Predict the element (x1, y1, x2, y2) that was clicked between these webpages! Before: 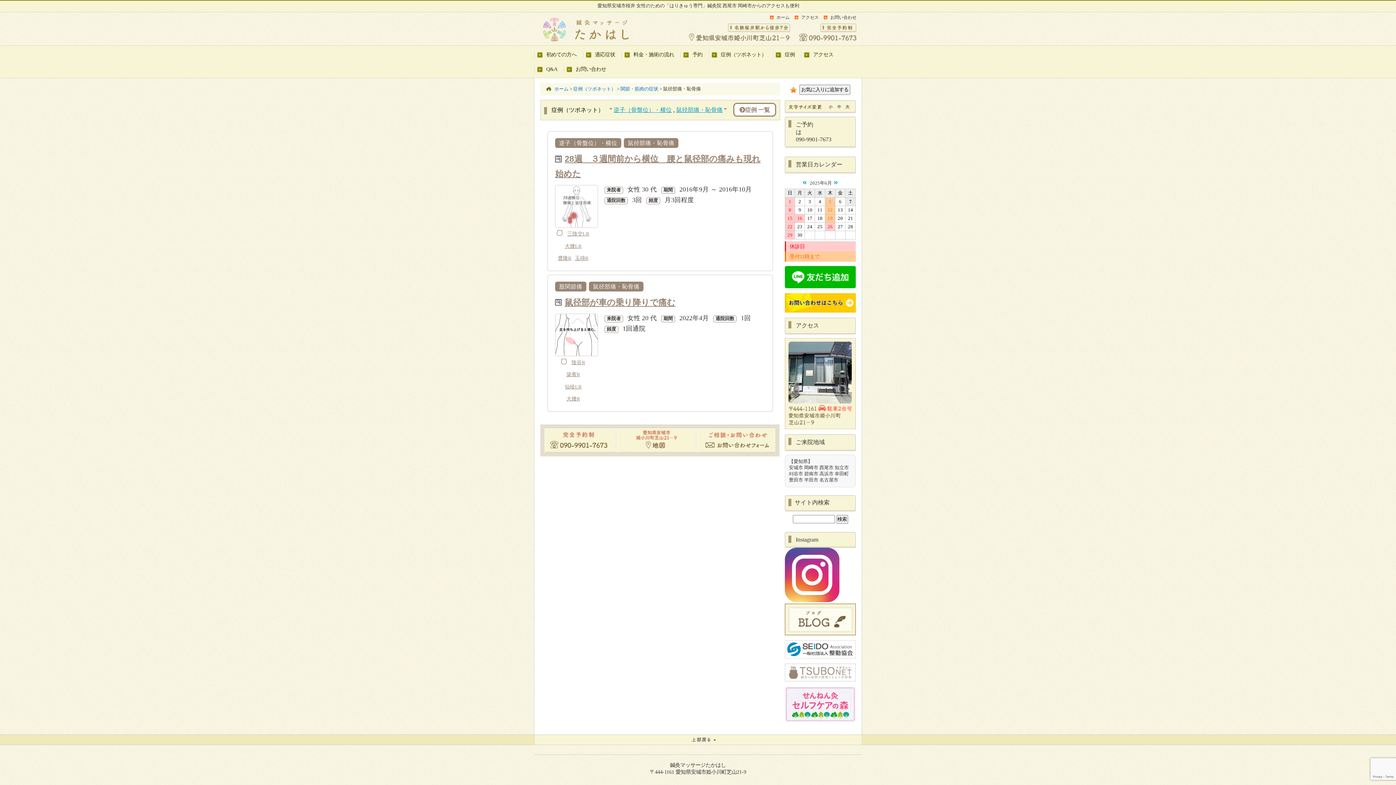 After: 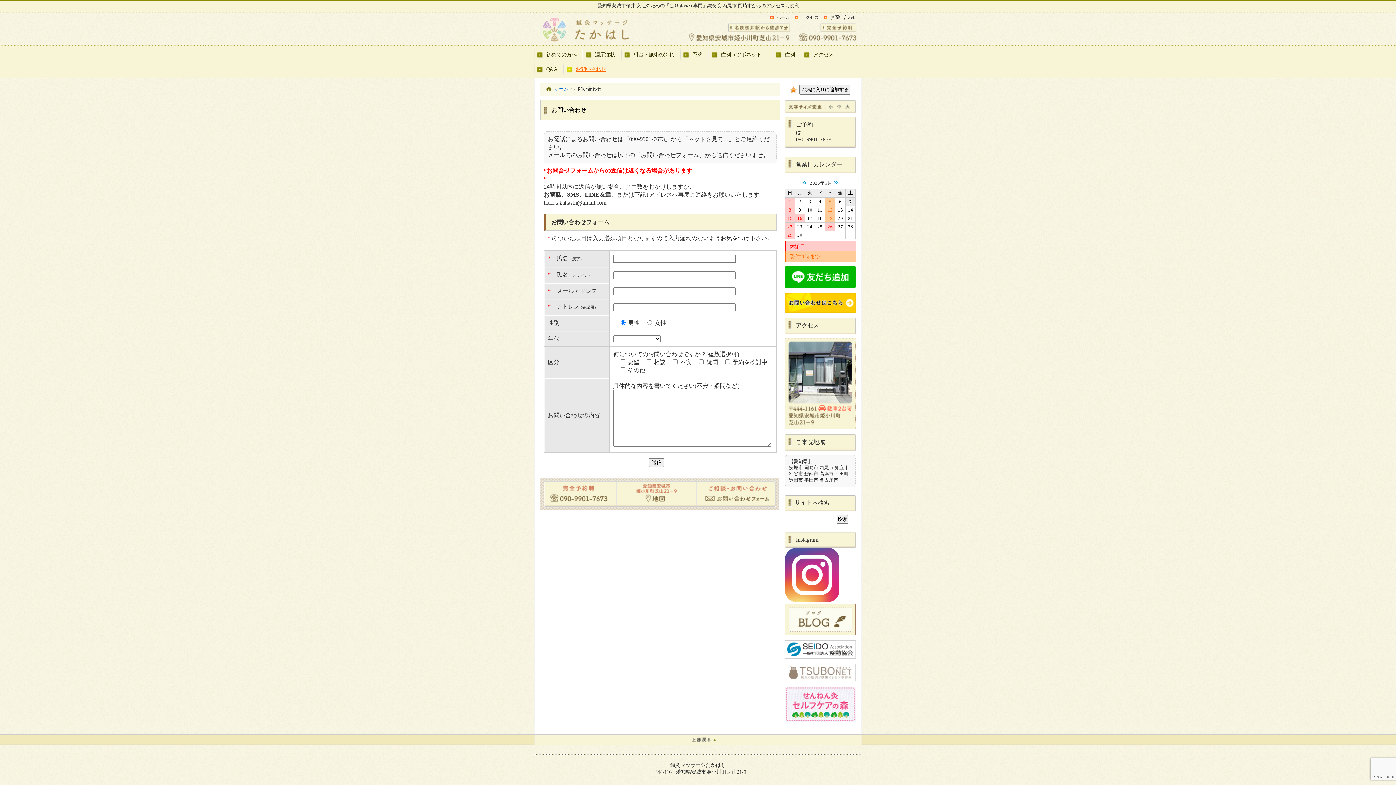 Action: bbox: (821, 12, 859, 22) label: お問い合わせ